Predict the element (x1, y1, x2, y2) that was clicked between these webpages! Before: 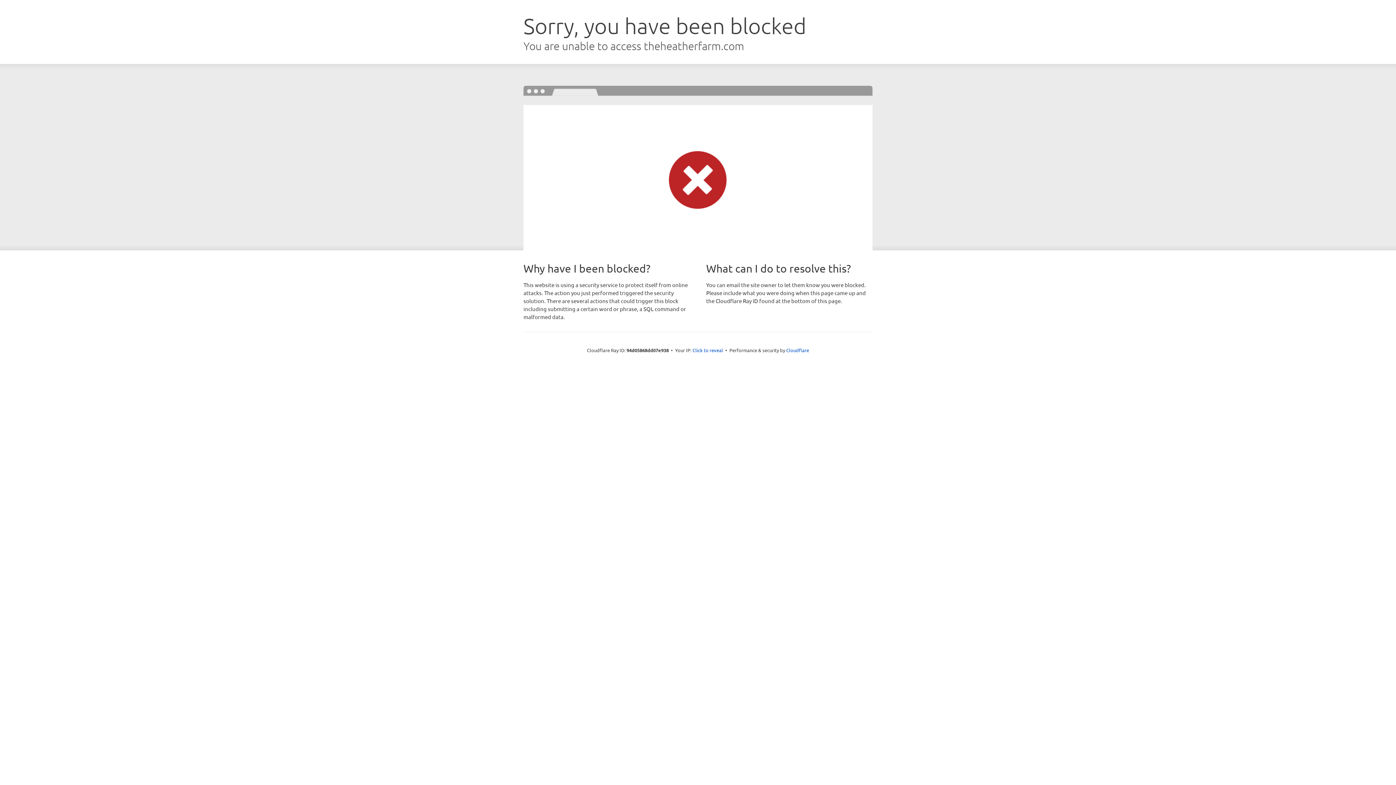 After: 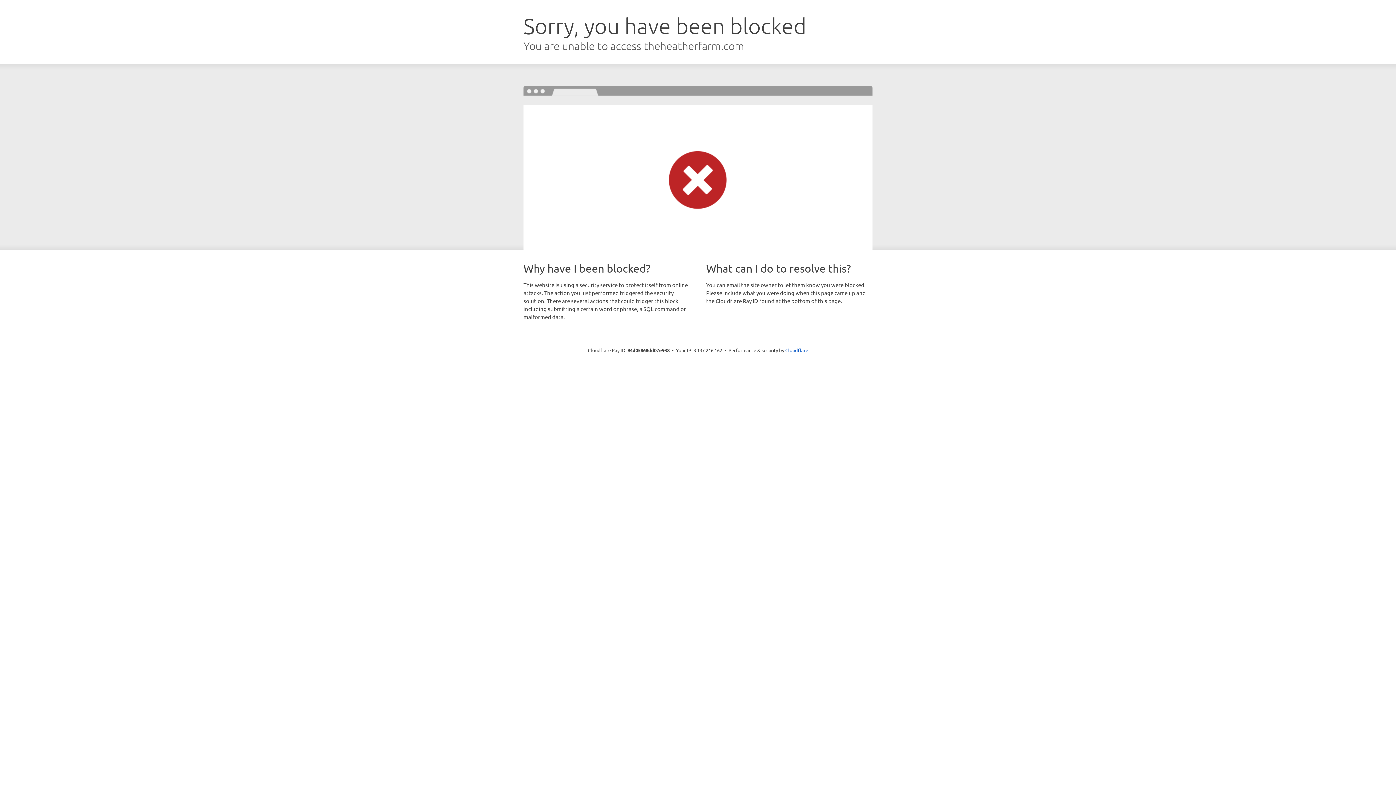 Action: label: Click to reveal bbox: (692, 346, 723, 353)